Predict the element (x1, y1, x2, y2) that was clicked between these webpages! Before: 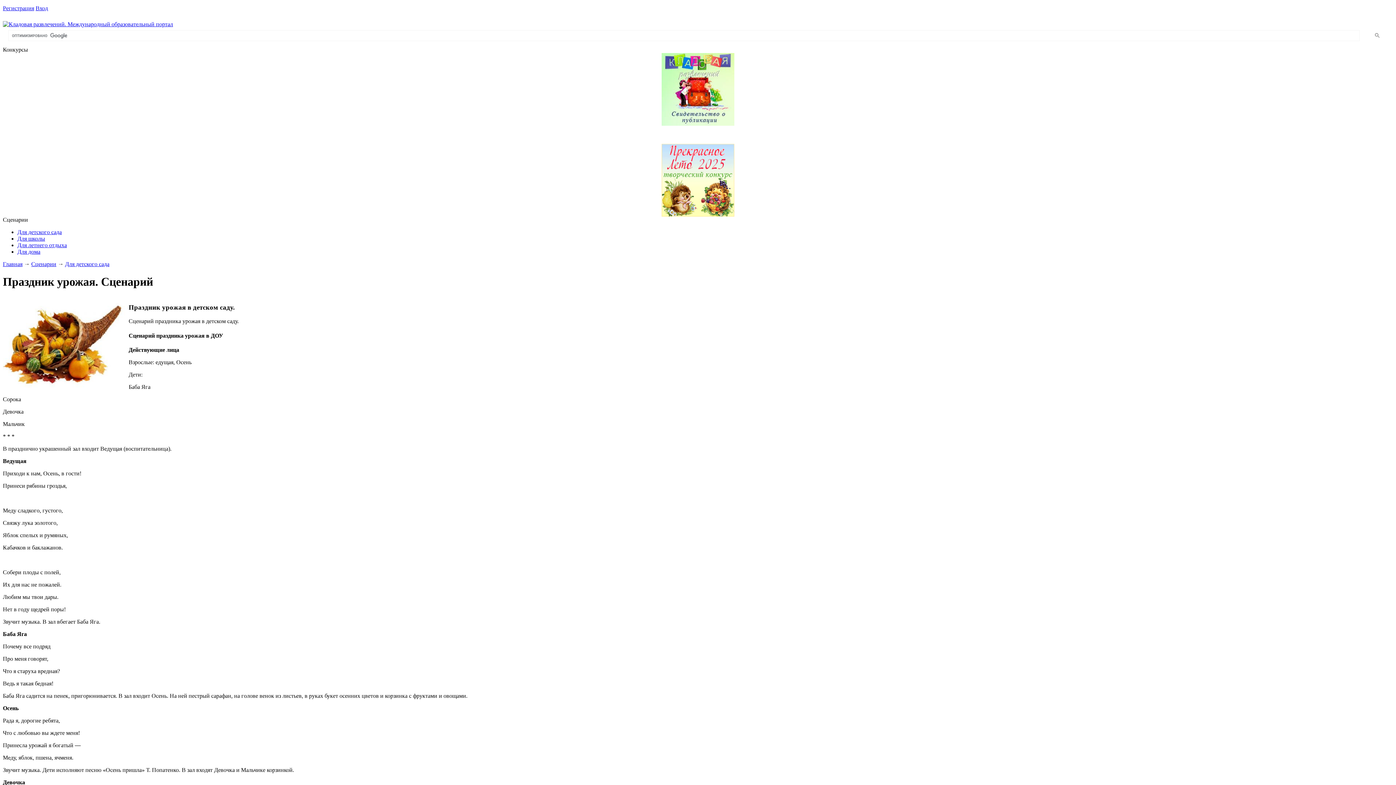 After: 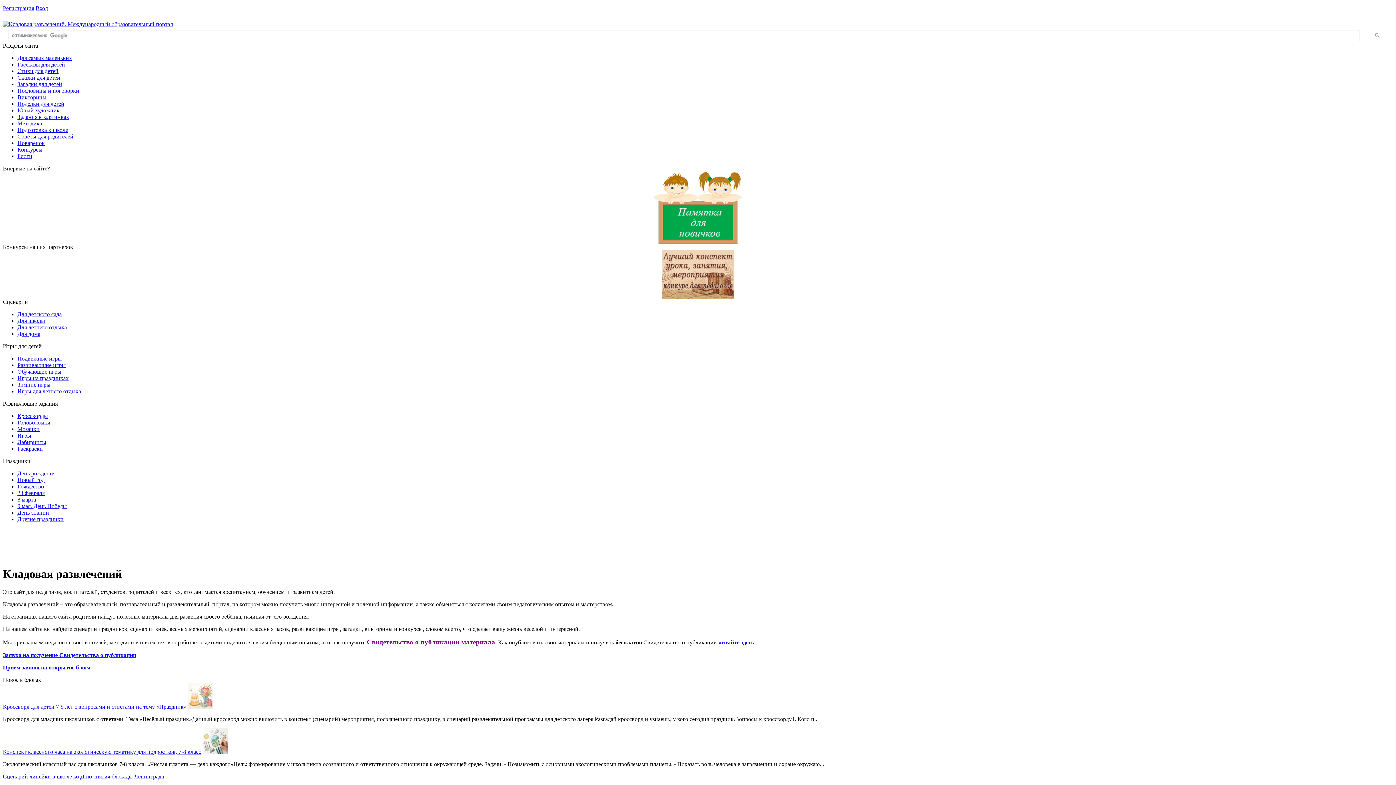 Action: label: Главная bbox: (2, 261, 22, 267)